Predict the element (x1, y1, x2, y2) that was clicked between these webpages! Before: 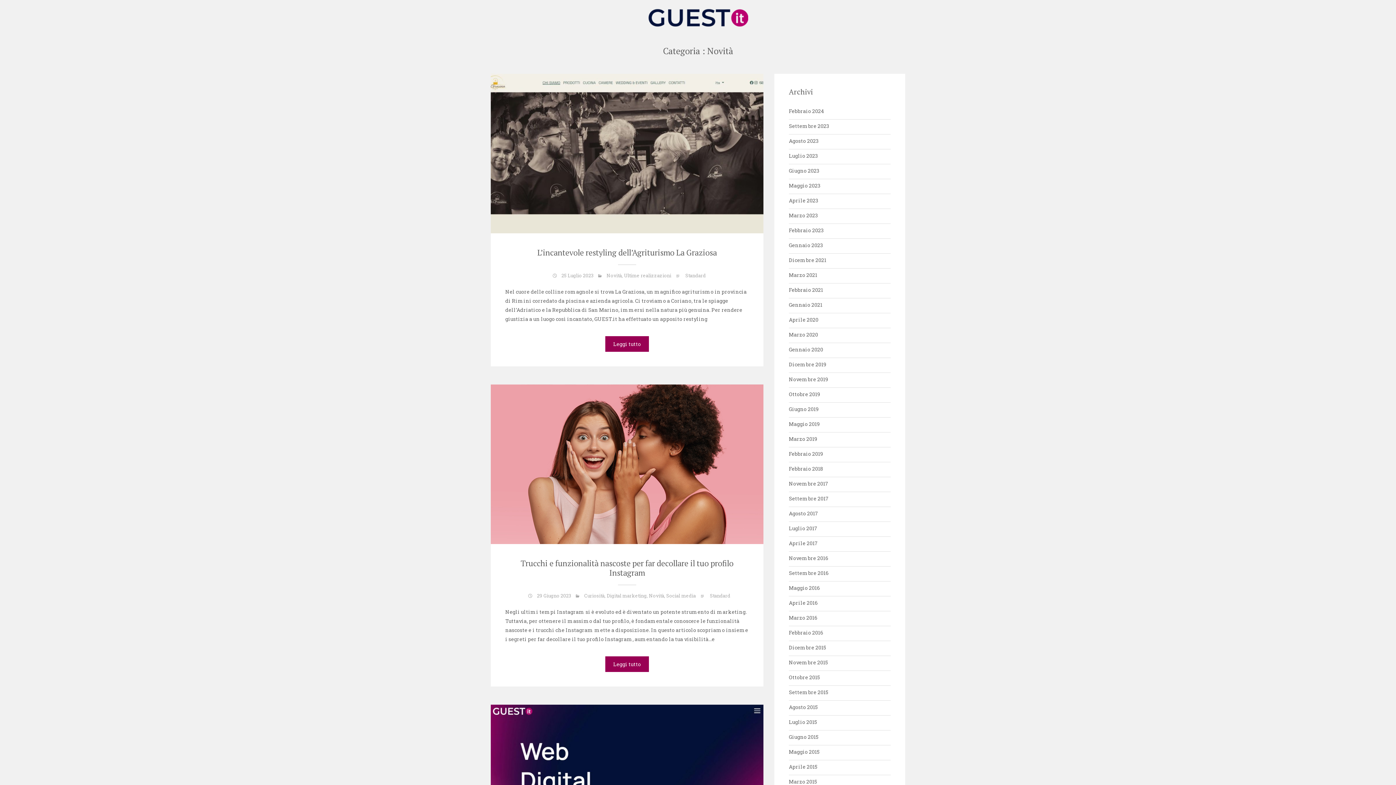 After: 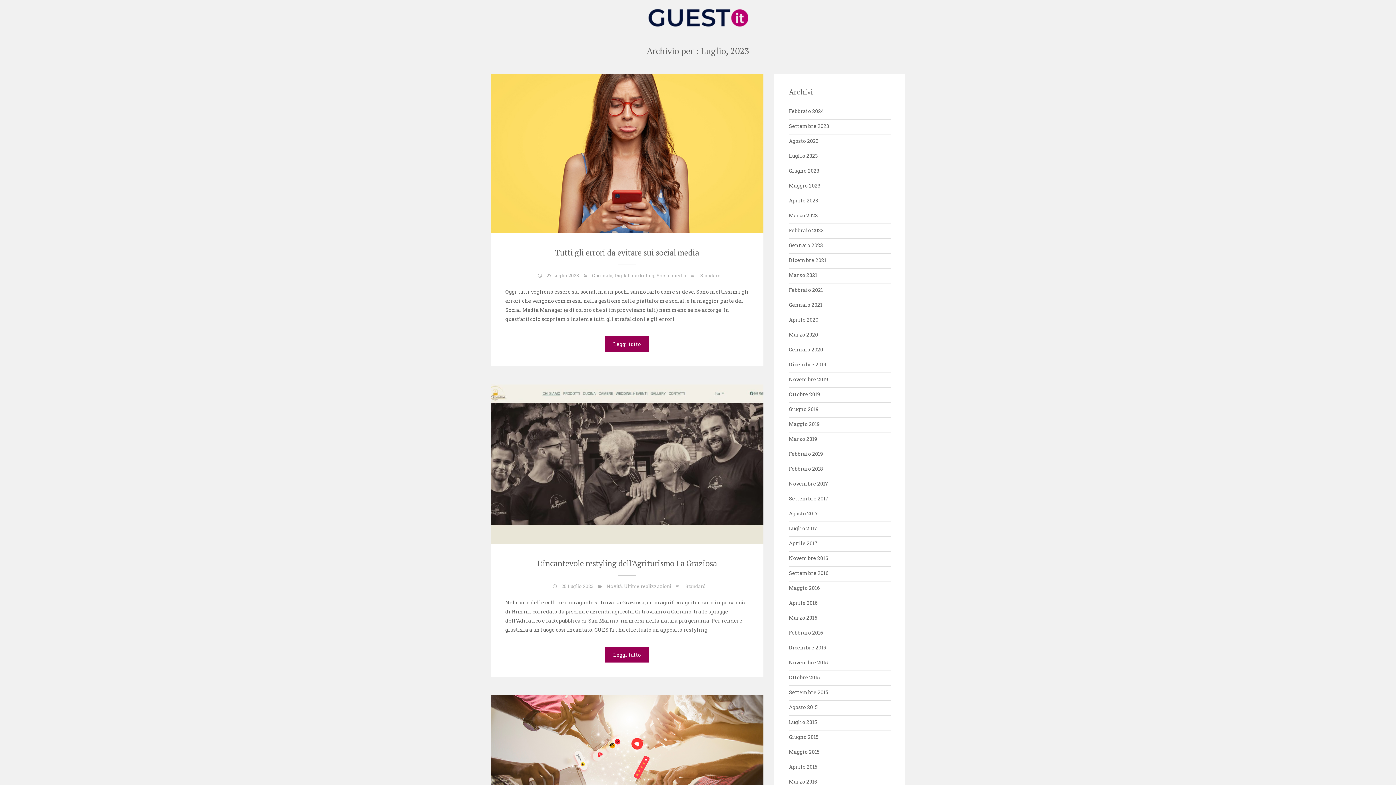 Action: label: Luglio 2023 bbox: (789, 152, 818, 159)